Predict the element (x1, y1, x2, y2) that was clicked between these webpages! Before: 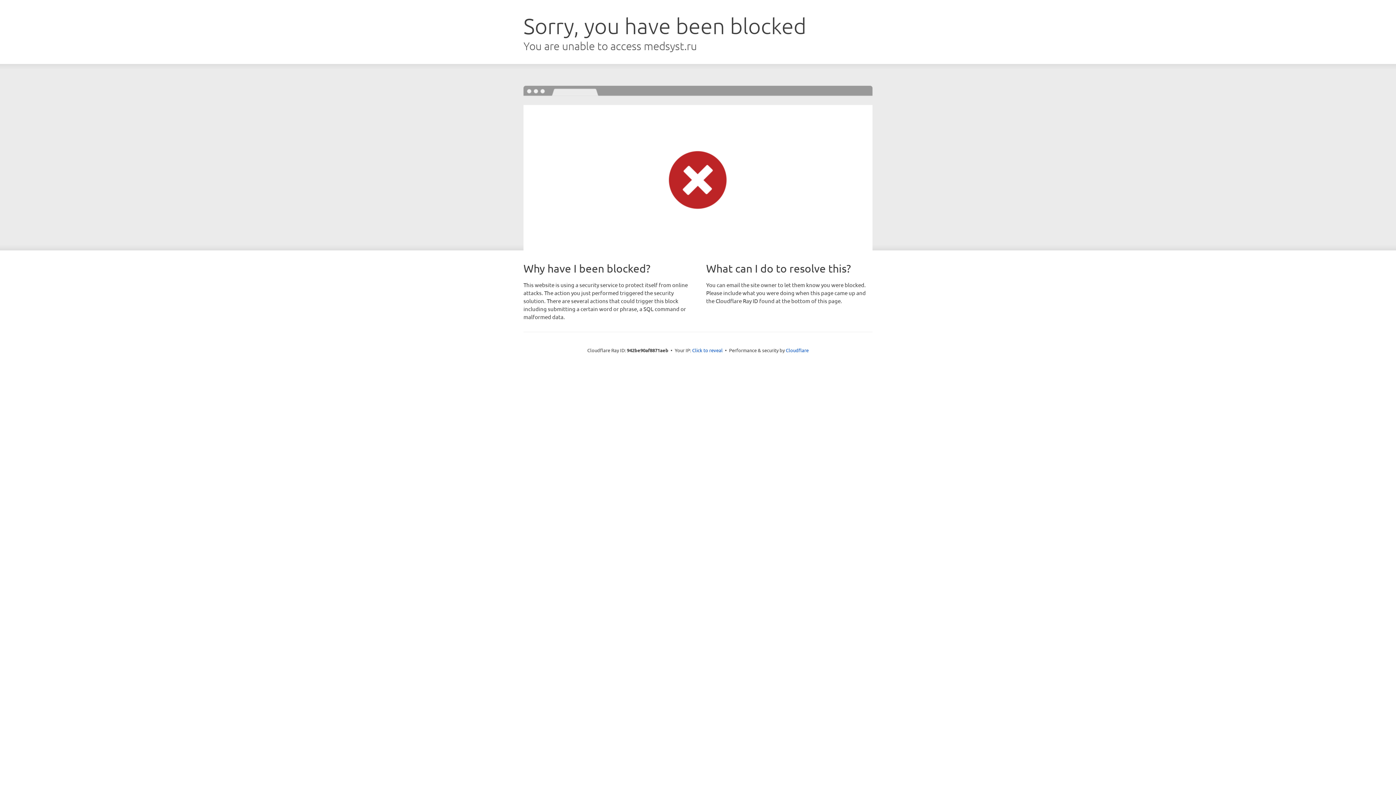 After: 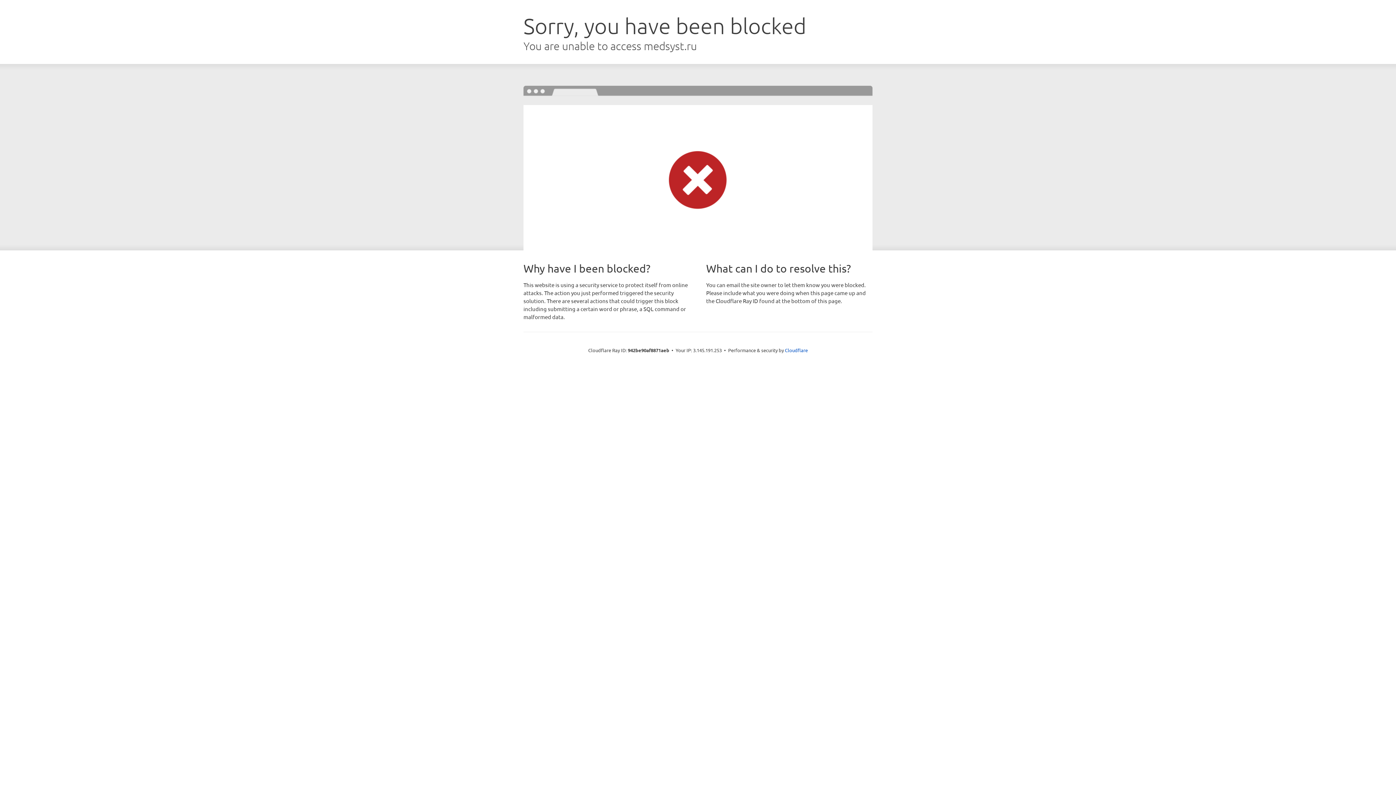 Action: bbox: (692, 346, 722, 353) label: Click to reveal